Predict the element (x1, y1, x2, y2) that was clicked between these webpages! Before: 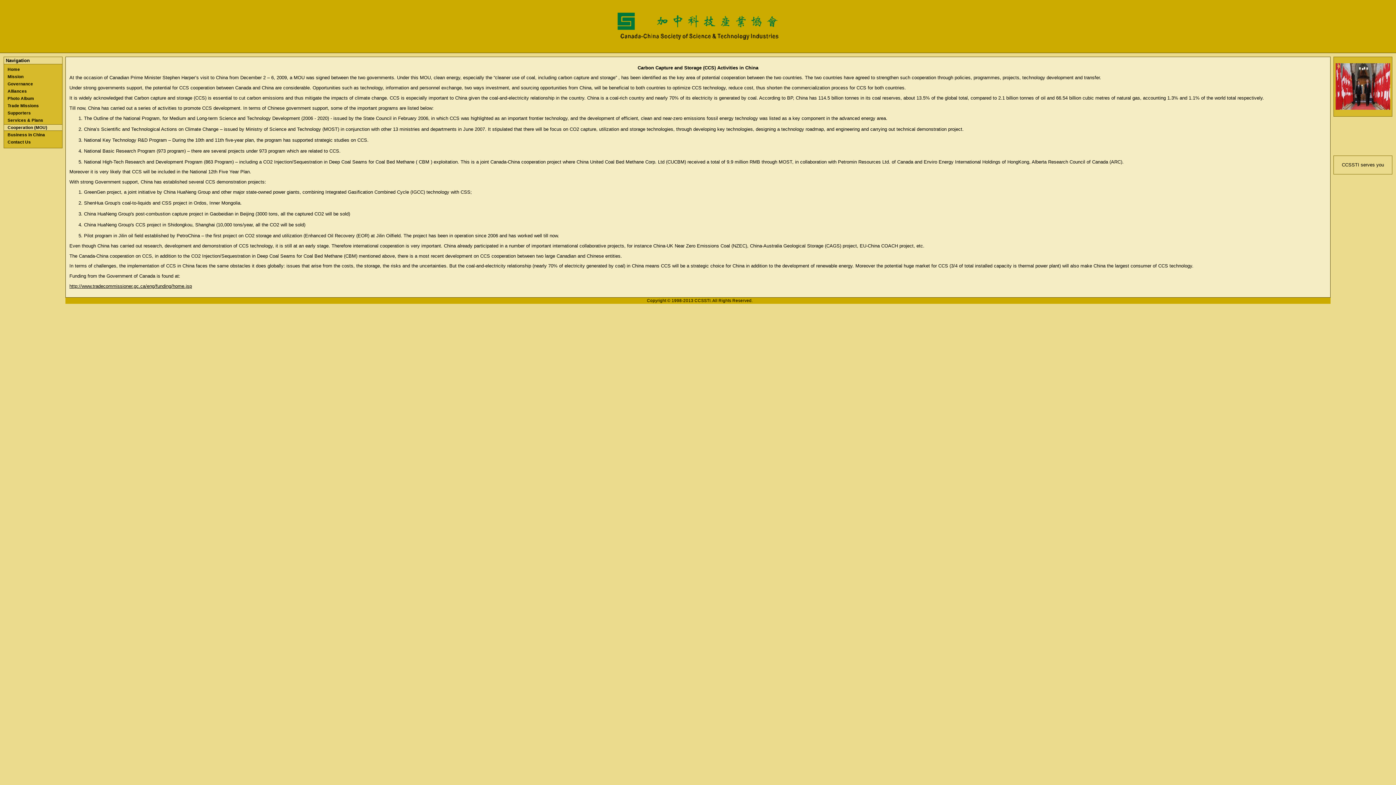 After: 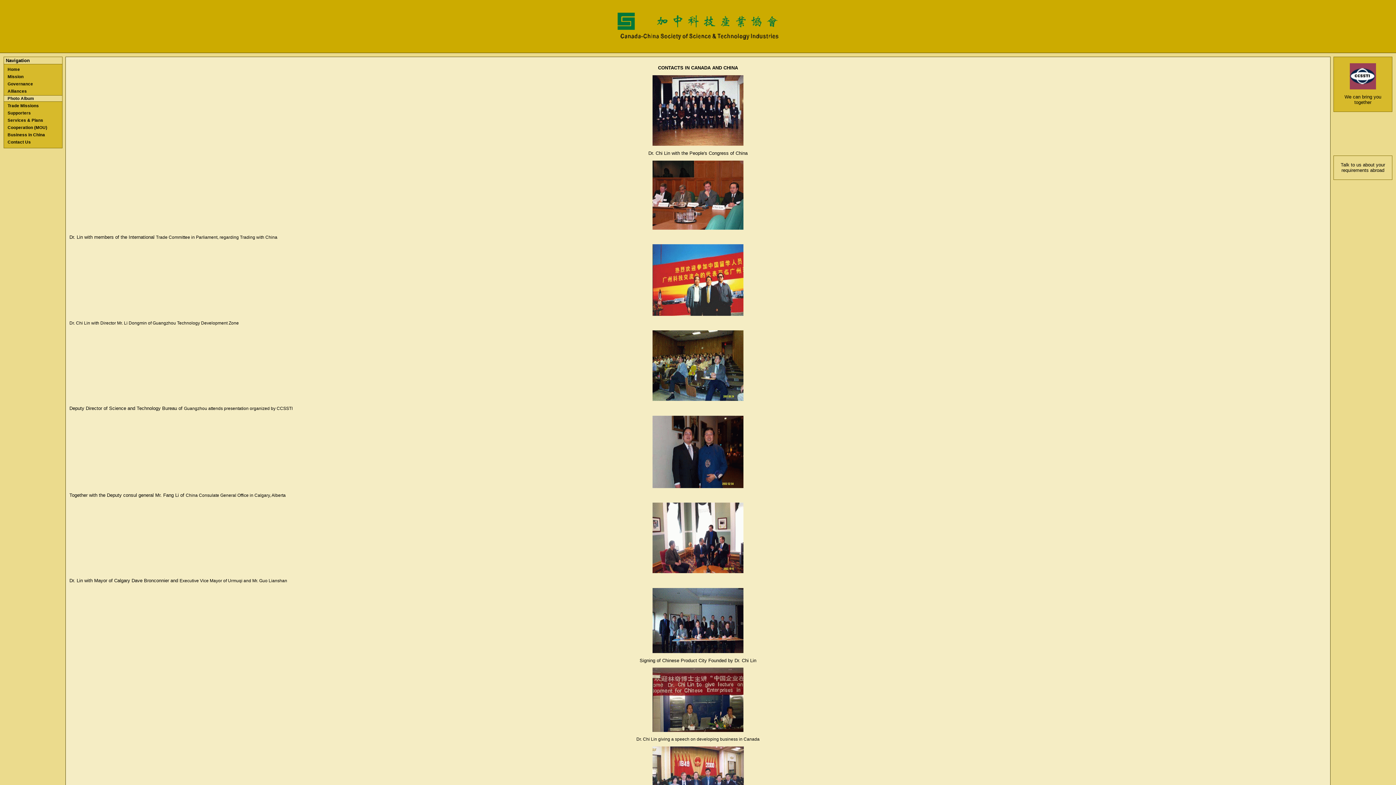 Action: label: Photo Album bbox: (4, 95, 62, 101)